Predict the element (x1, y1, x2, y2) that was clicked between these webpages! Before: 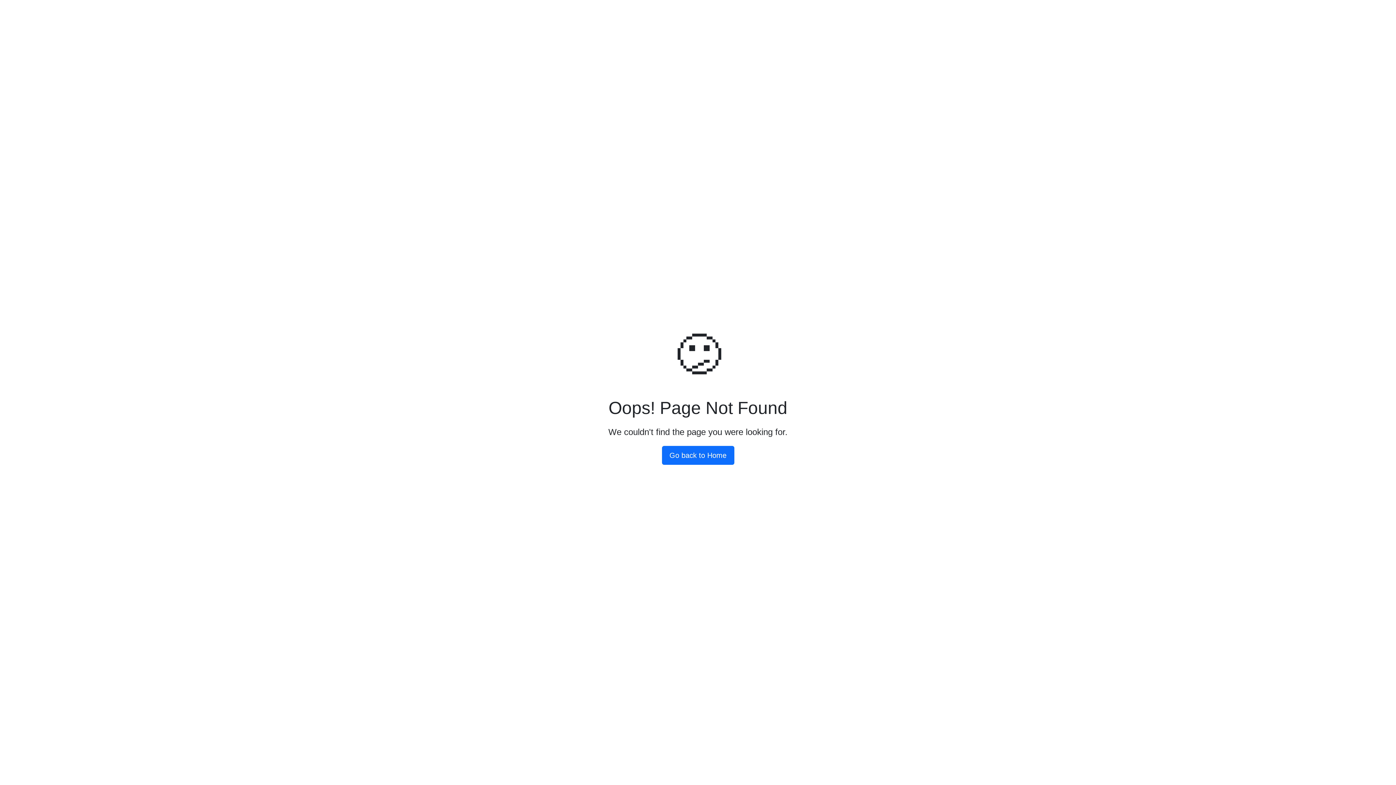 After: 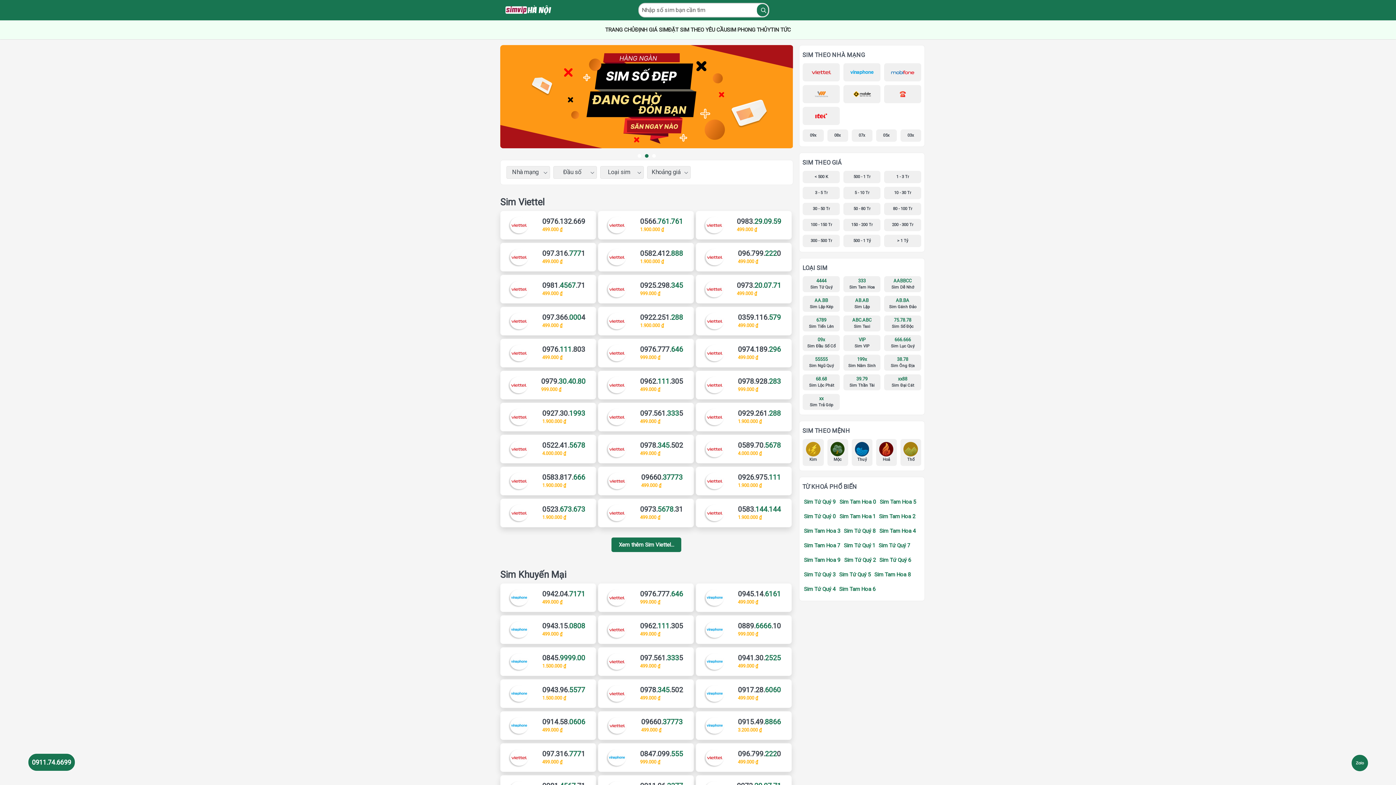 Action: bbox: (662, 446, 734, 464) label: Go back to Home